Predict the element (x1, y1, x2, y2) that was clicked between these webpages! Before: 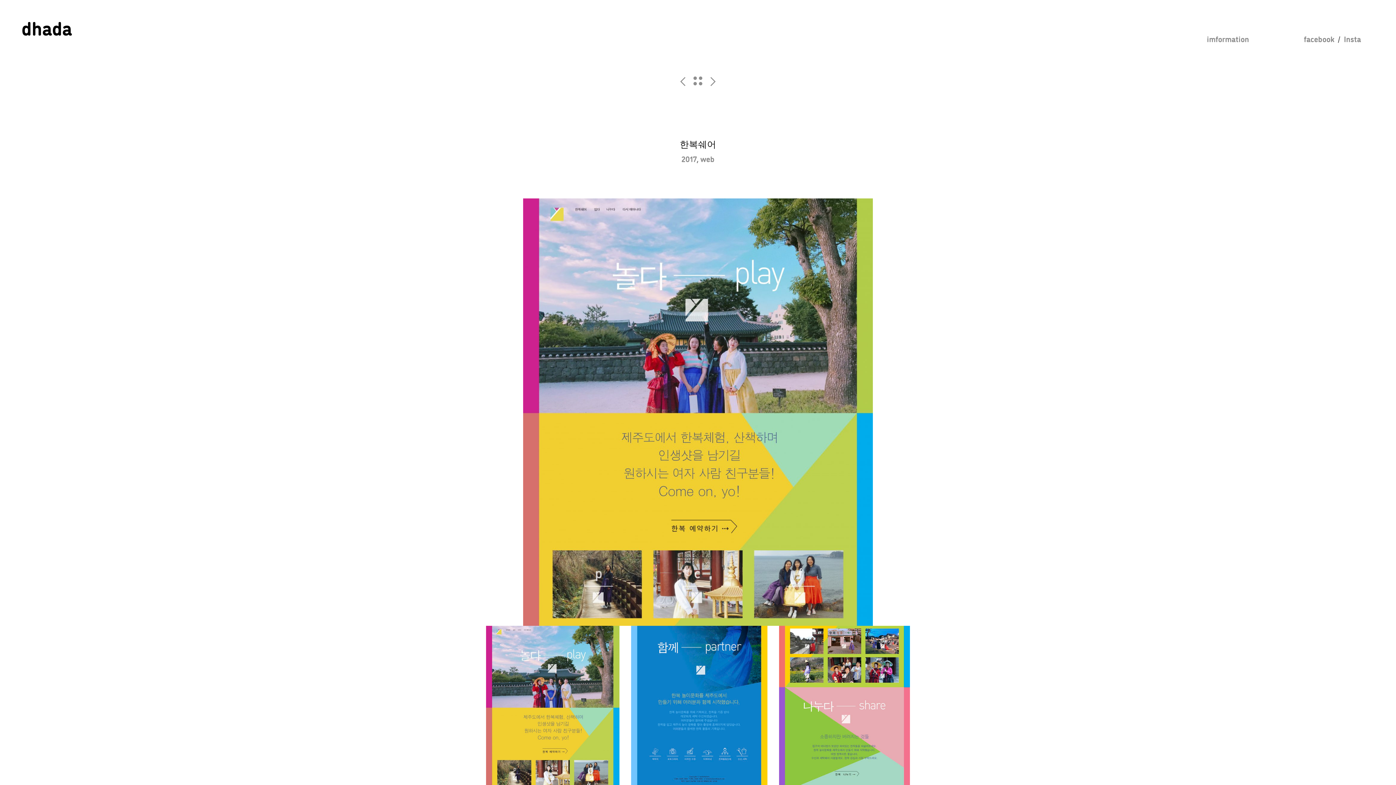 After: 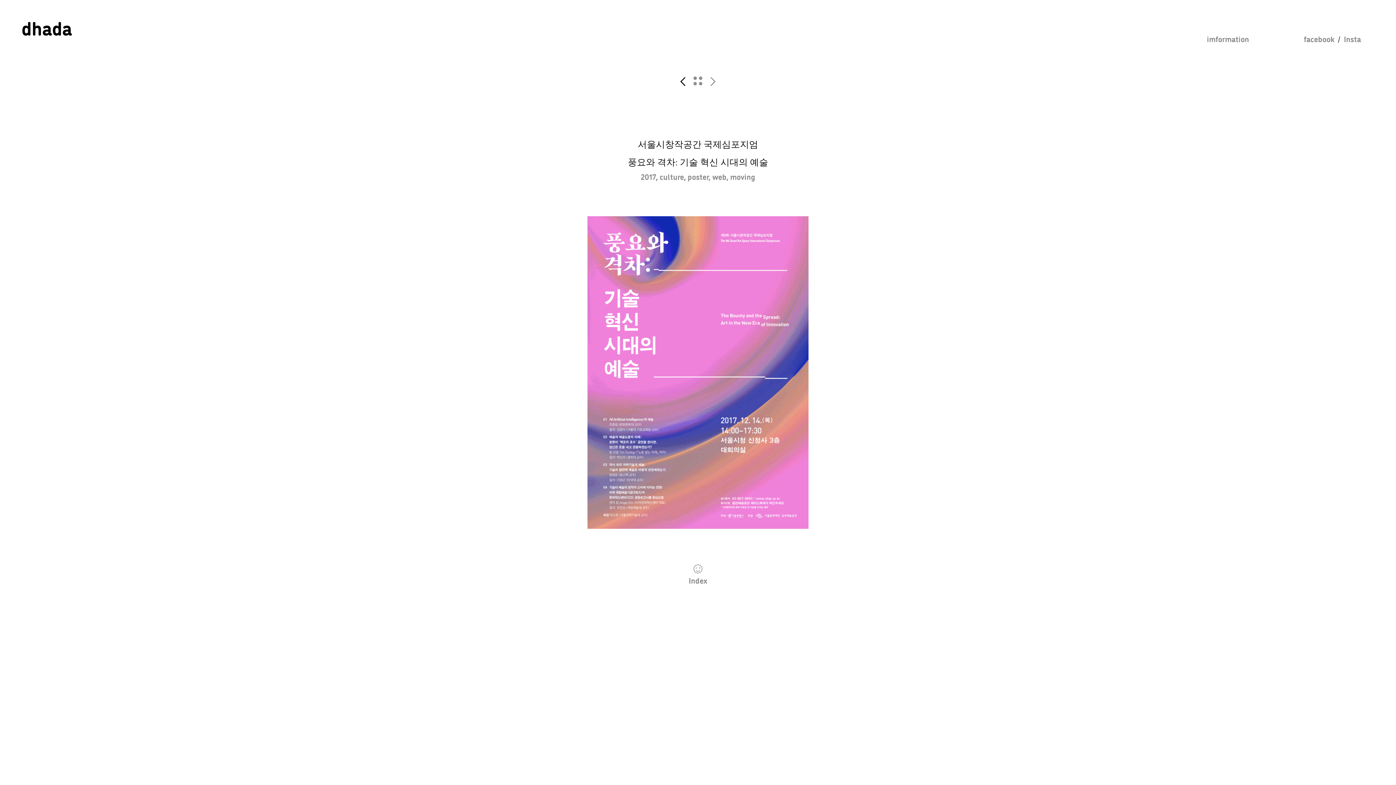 Action: bbox: (676, 71, 689, 88) label: ︎